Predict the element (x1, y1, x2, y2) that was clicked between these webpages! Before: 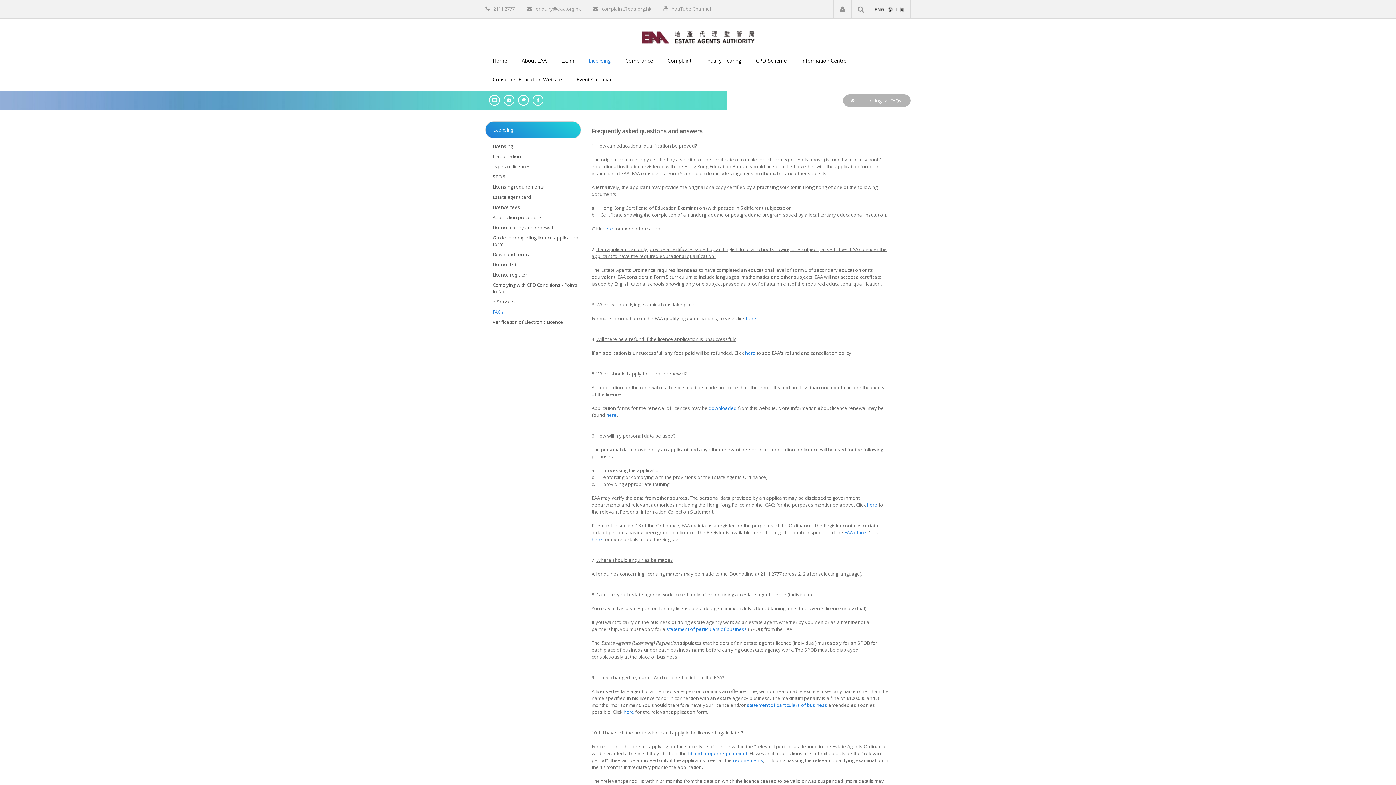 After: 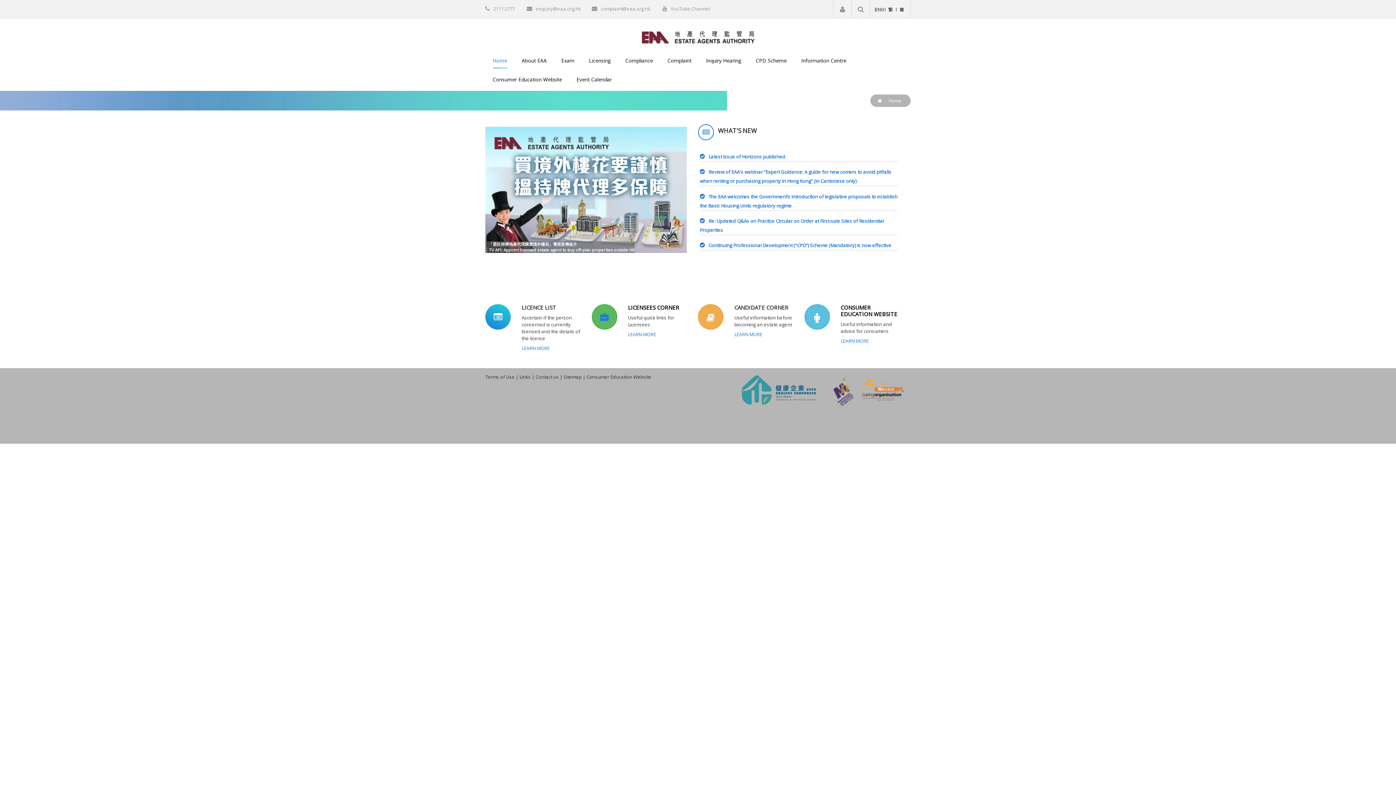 Action: bbox: (641, 33, 754, 40) label: EAA